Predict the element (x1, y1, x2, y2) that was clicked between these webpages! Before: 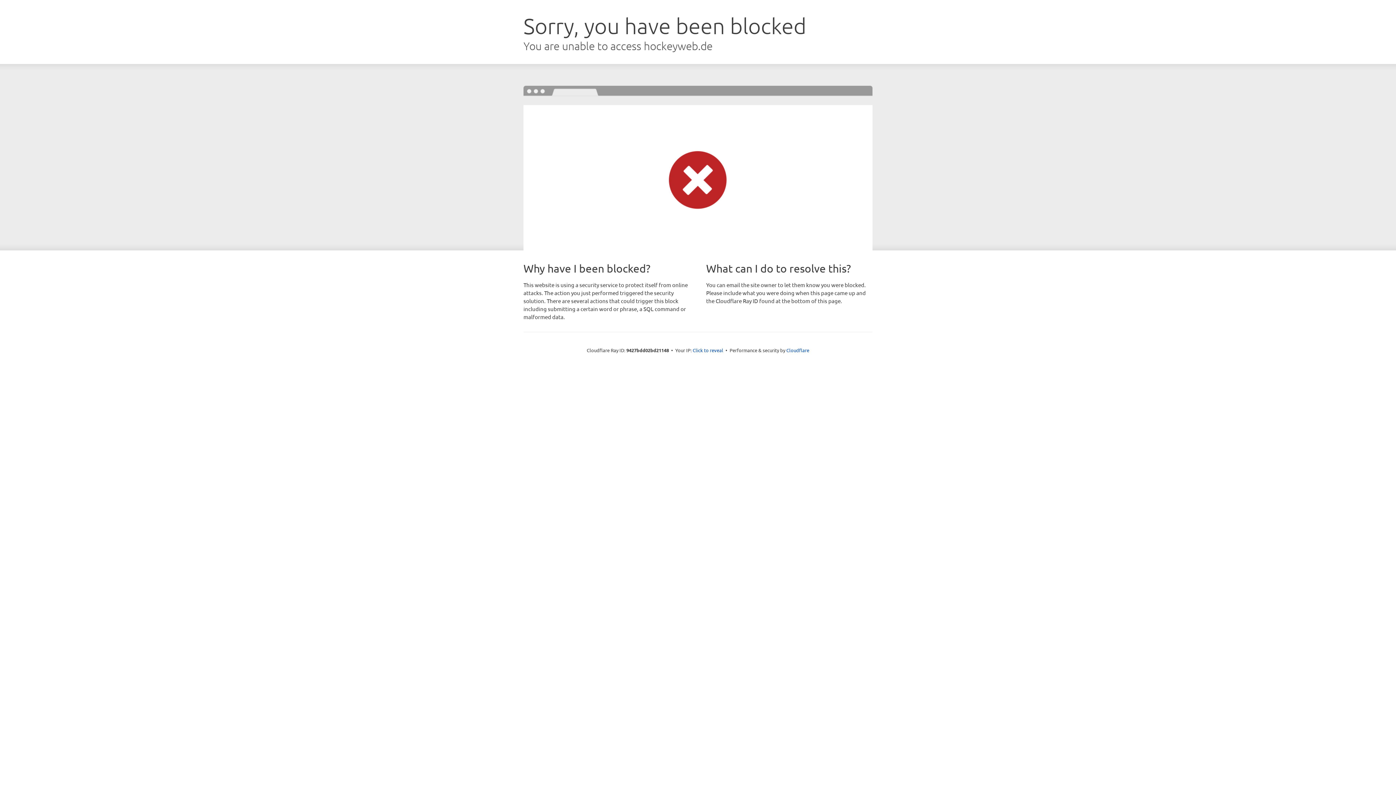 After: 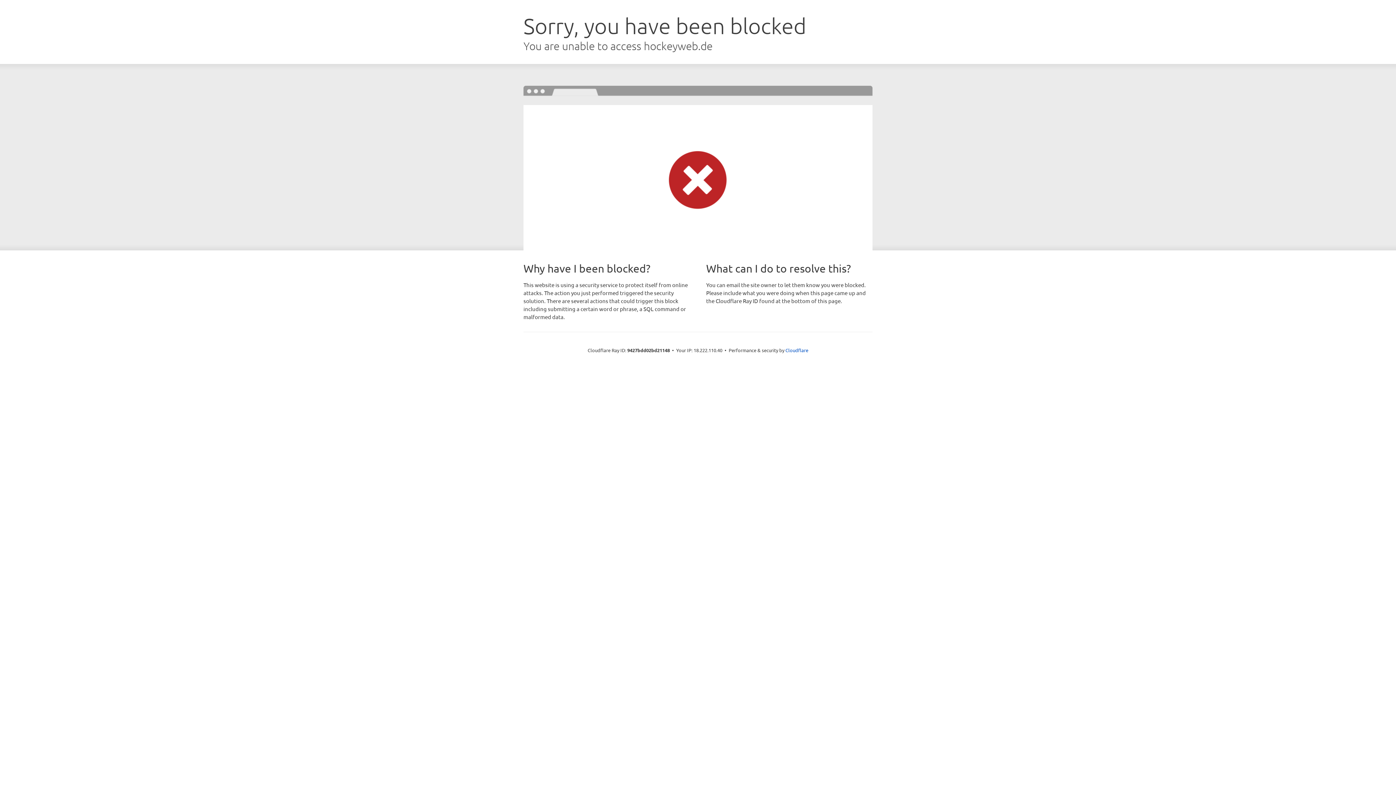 Action: label: Click to reveal bbox: (692, 346, 723, 353)